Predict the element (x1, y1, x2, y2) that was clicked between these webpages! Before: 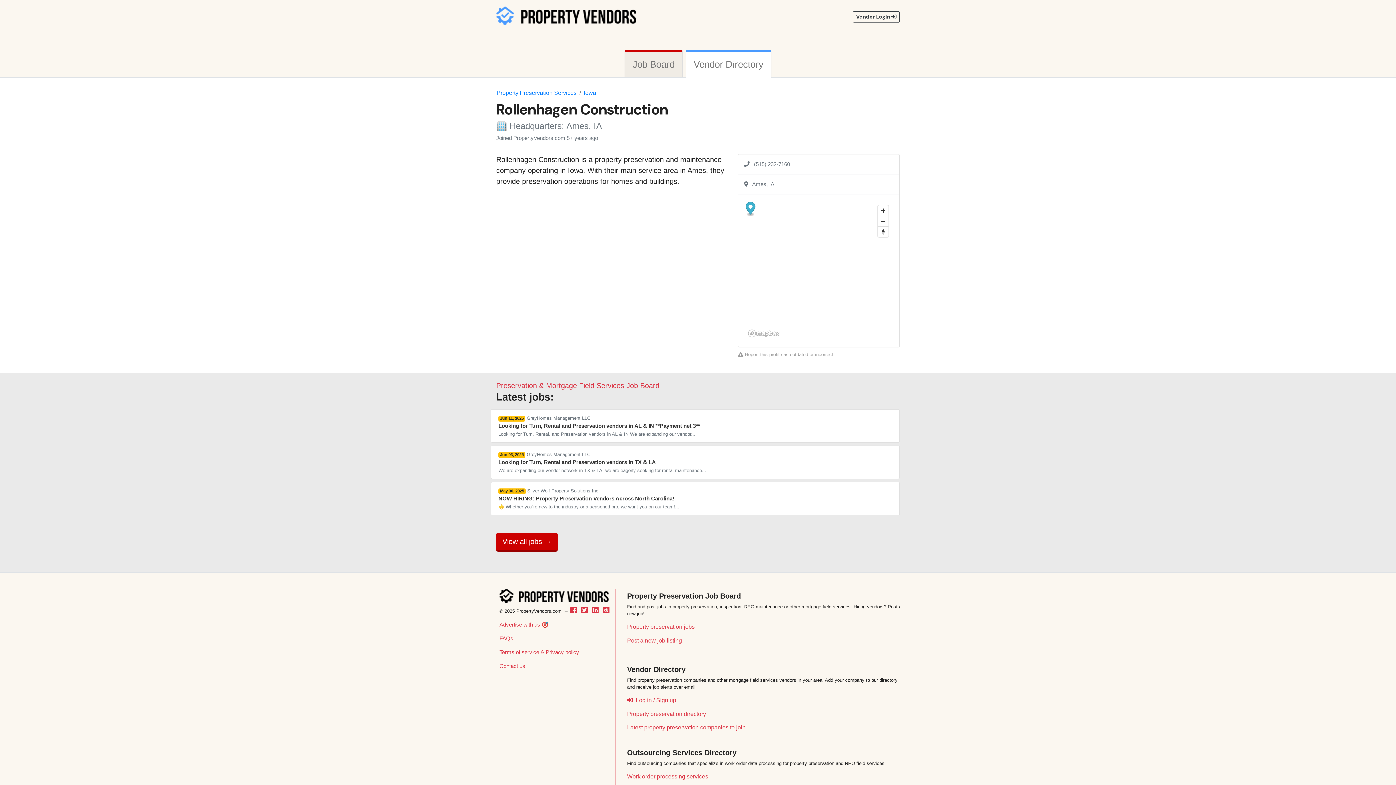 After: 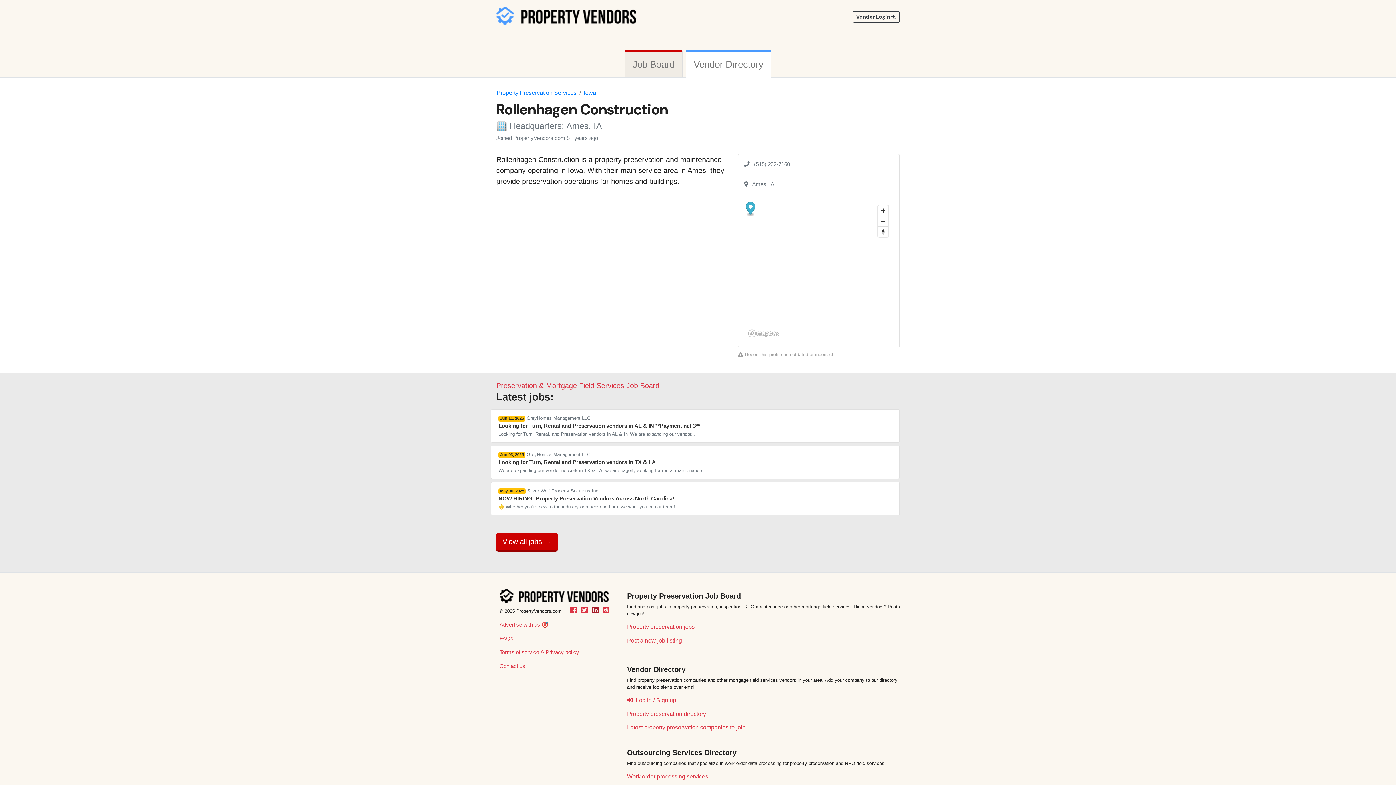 Action: bbox: (592, 606, 598, 614)